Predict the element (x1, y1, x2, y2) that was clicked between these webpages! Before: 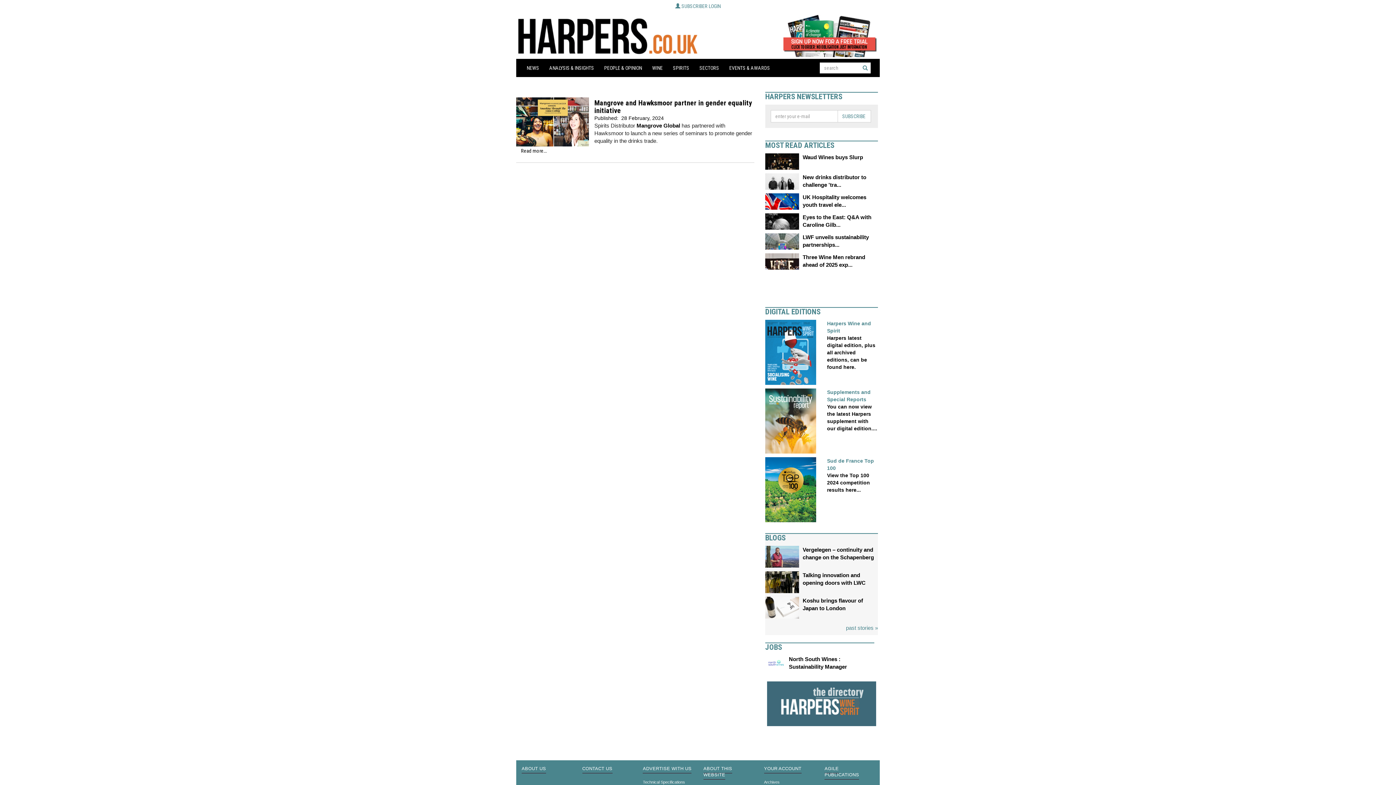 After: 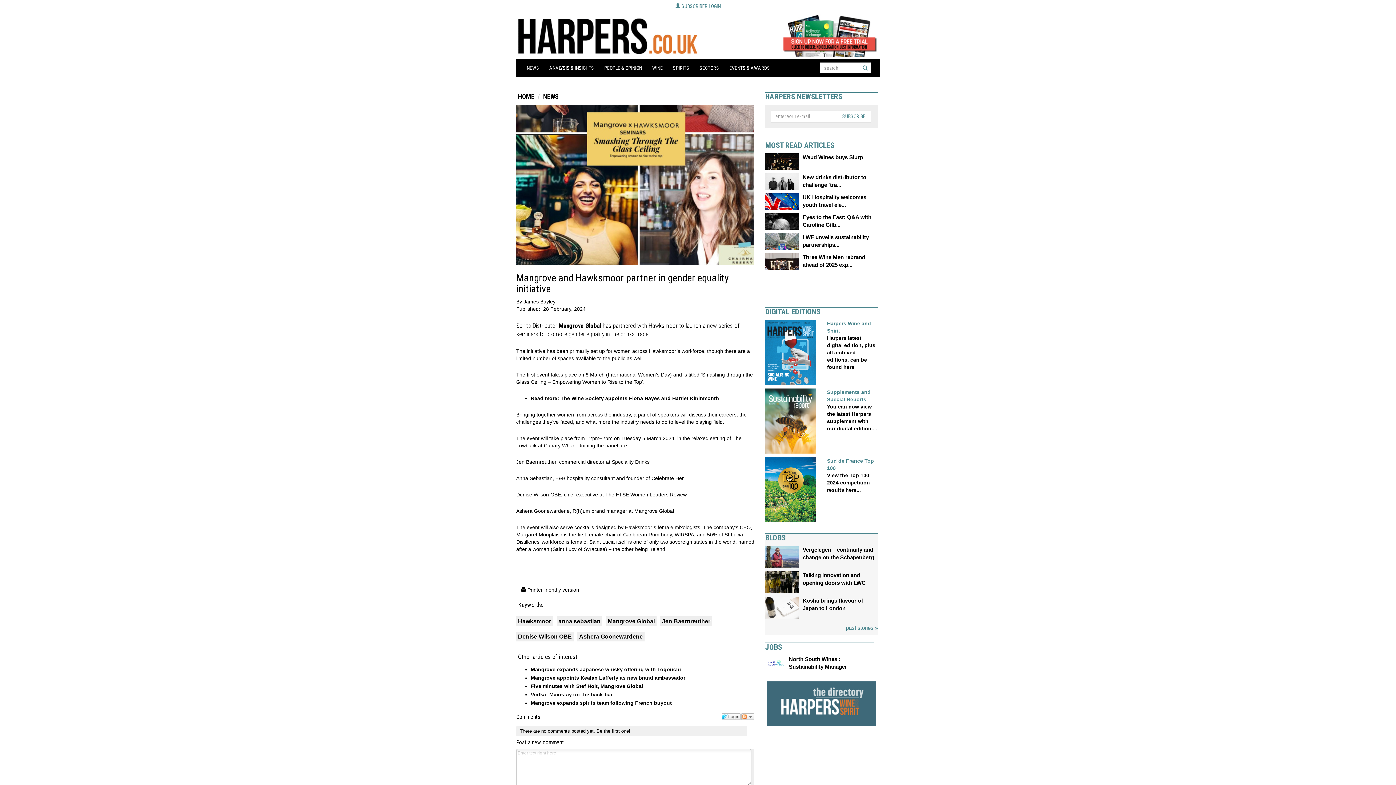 Action: bbox: (516, 144, 754, 157) label: Read more...